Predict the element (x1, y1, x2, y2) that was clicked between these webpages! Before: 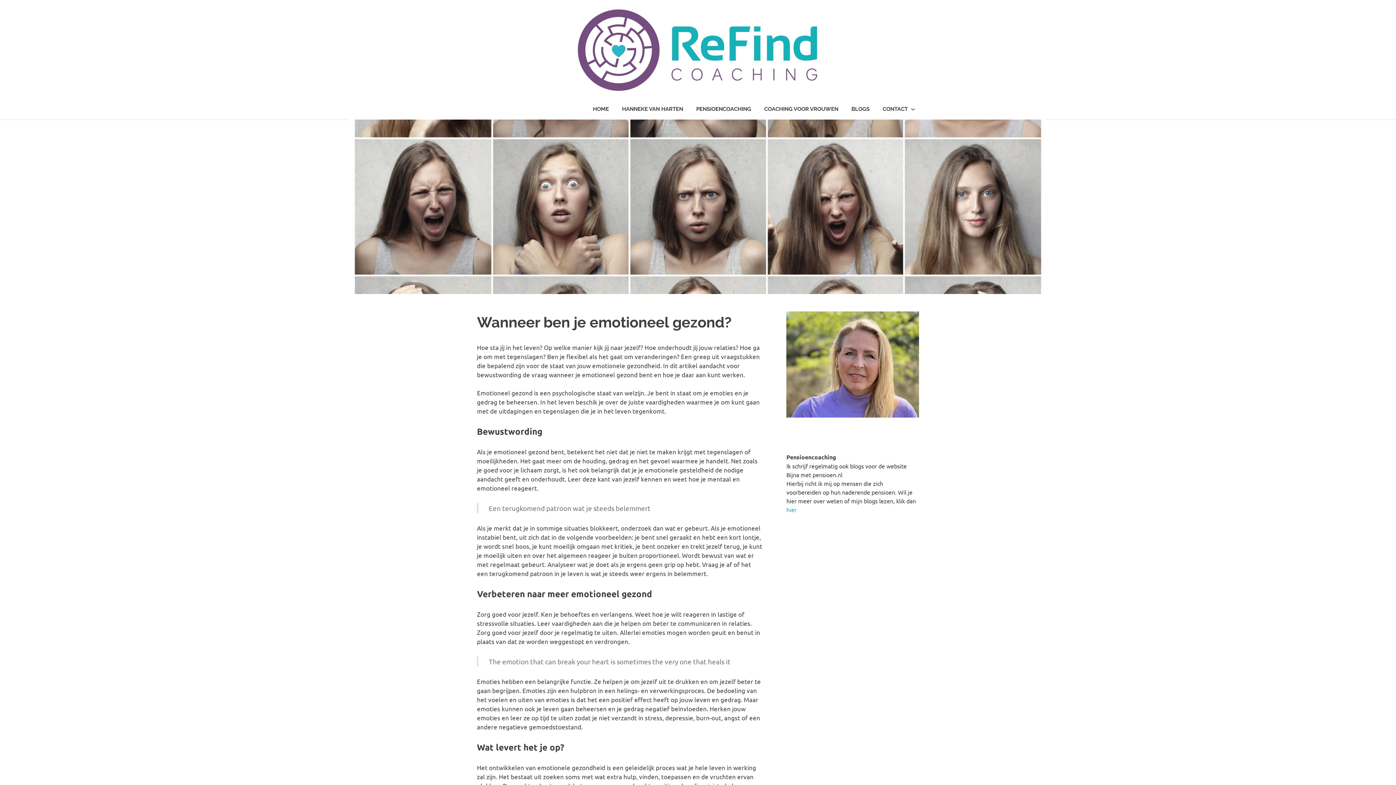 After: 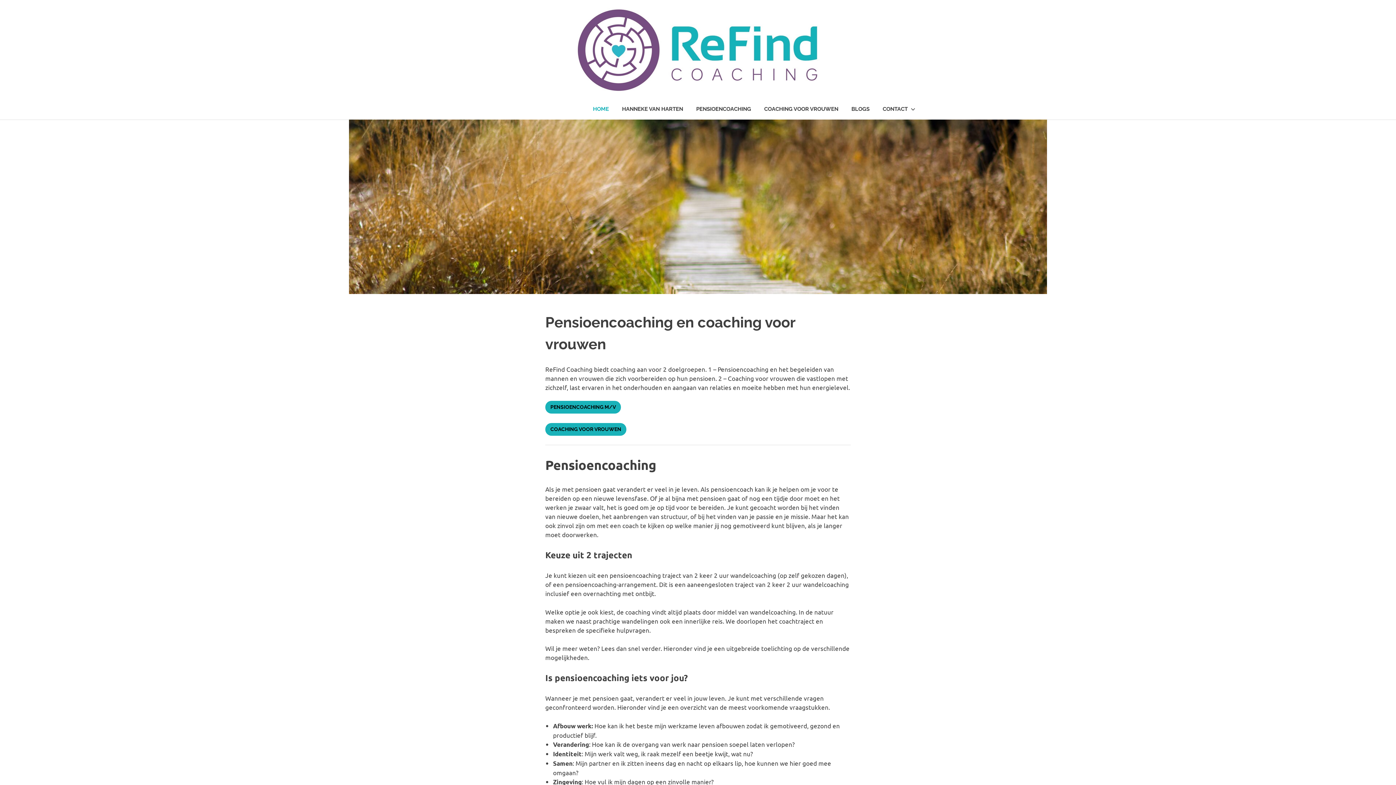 Action: bbox: (586, 98, 615, 119) label: HOME